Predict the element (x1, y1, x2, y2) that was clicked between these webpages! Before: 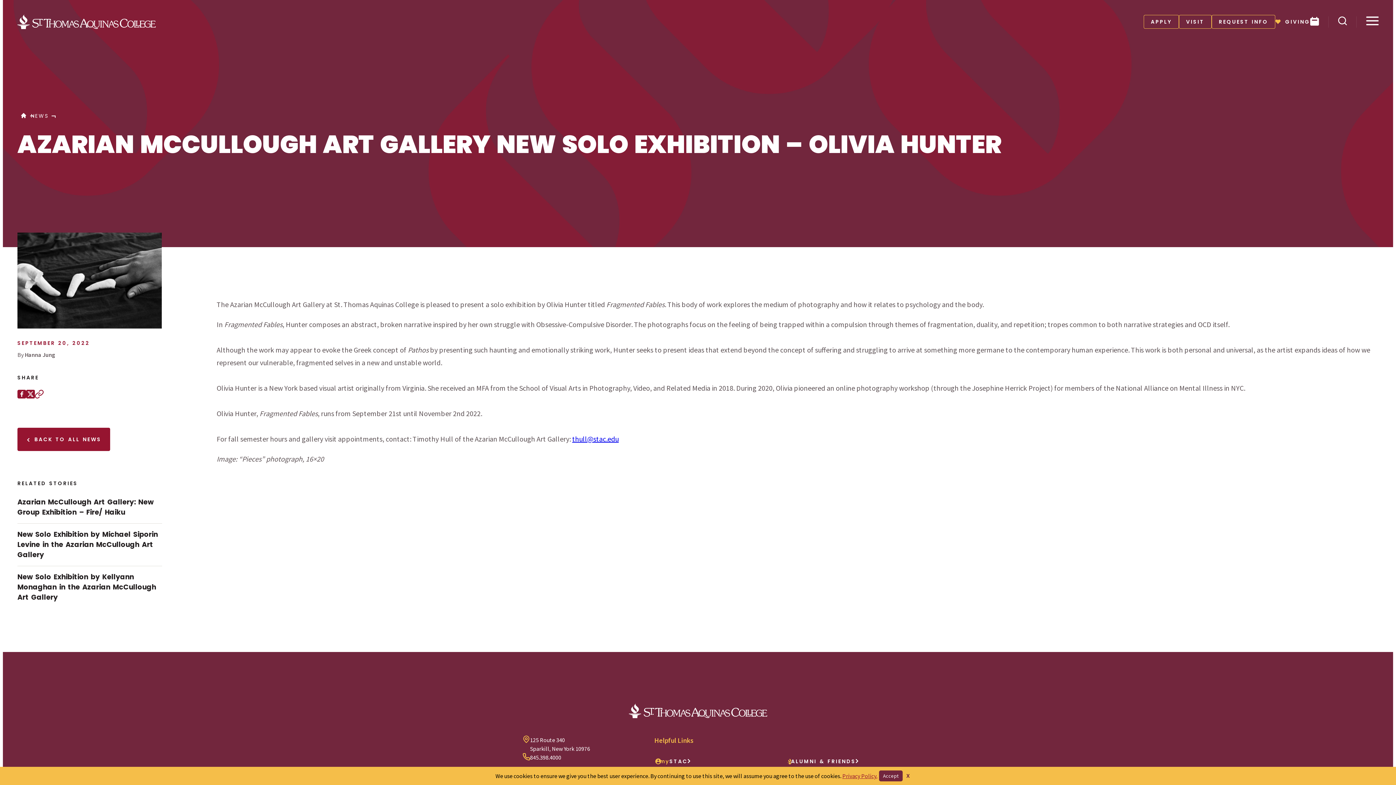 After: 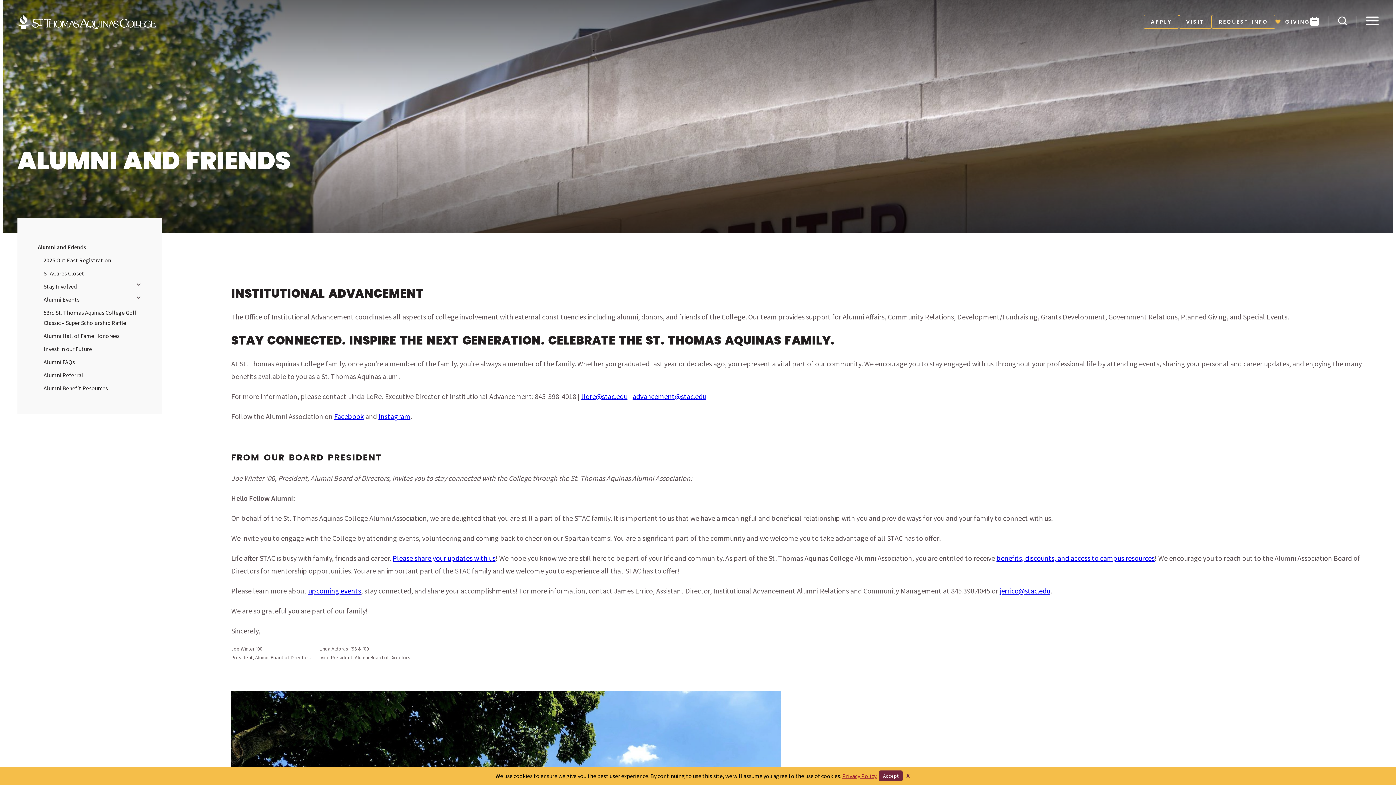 Action: bbox: (786, 757, 861, 766) label: ALUMNI & FRIENDS